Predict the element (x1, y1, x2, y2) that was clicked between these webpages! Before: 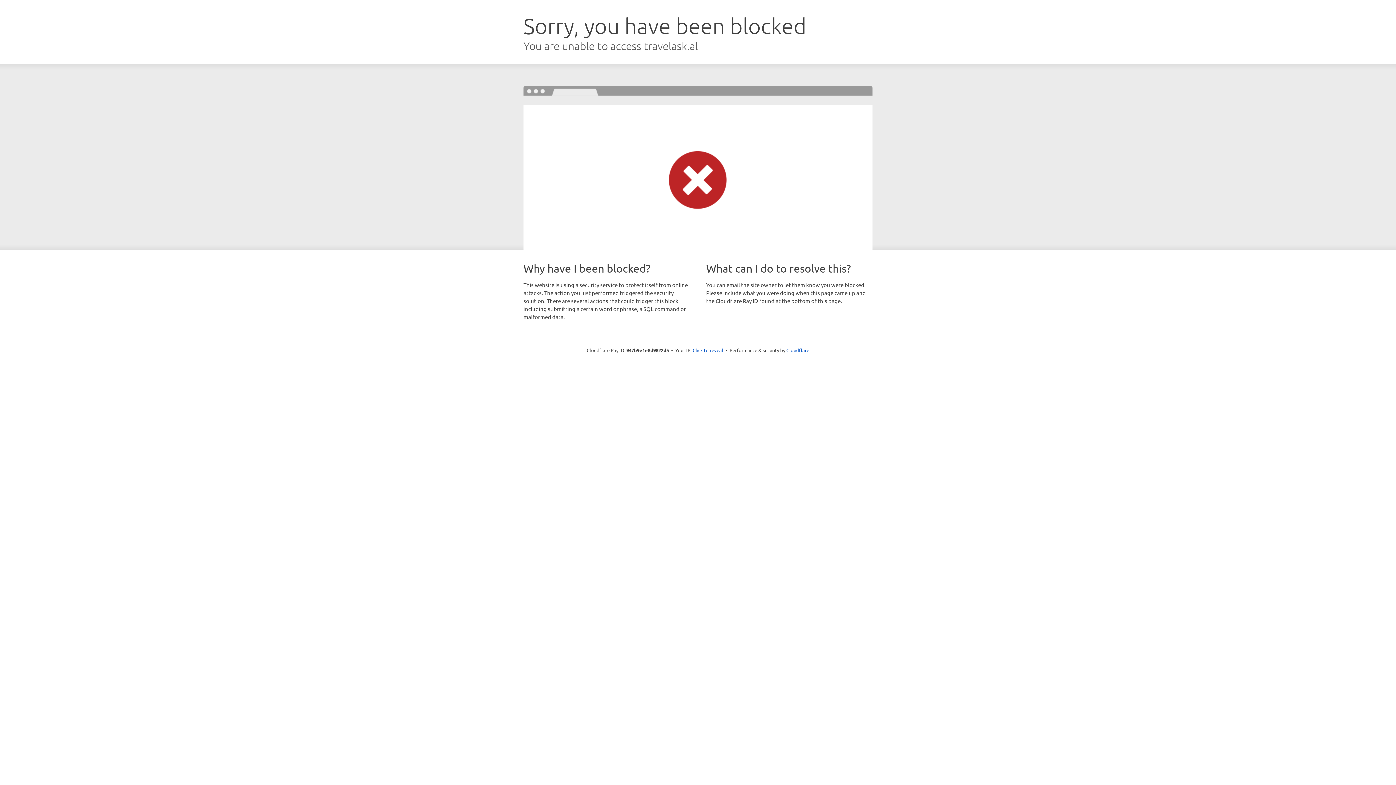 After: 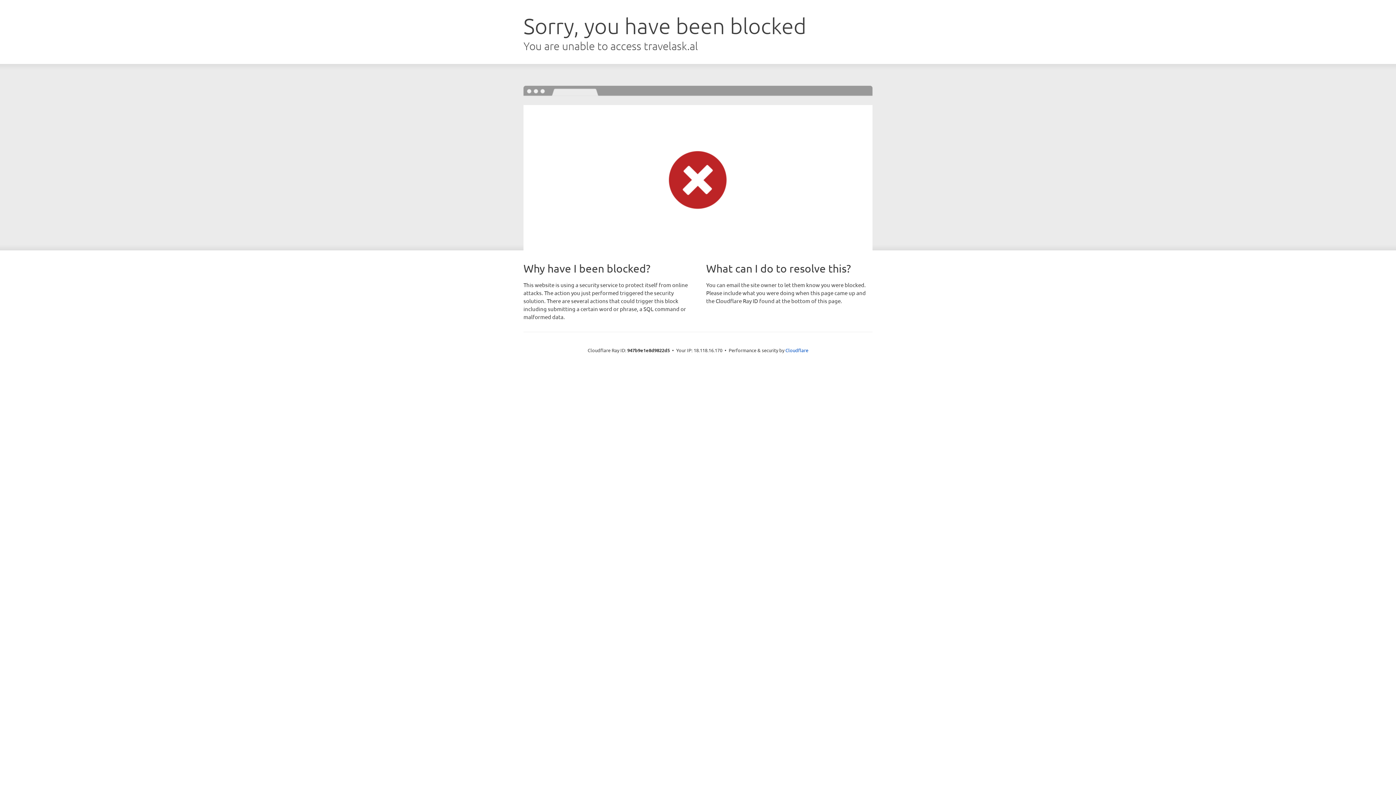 Action: label: Click to reveal bbox: (692, 346, 723, 353)